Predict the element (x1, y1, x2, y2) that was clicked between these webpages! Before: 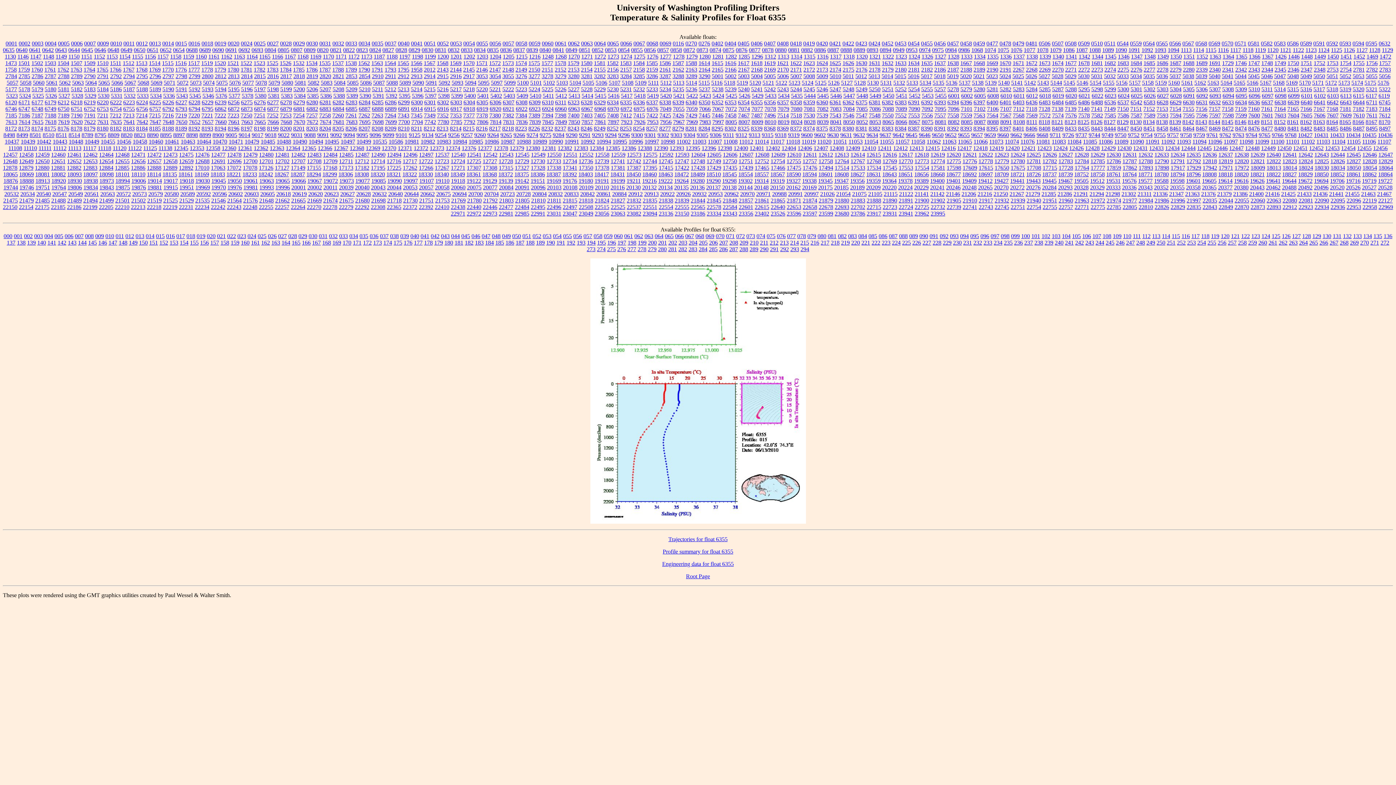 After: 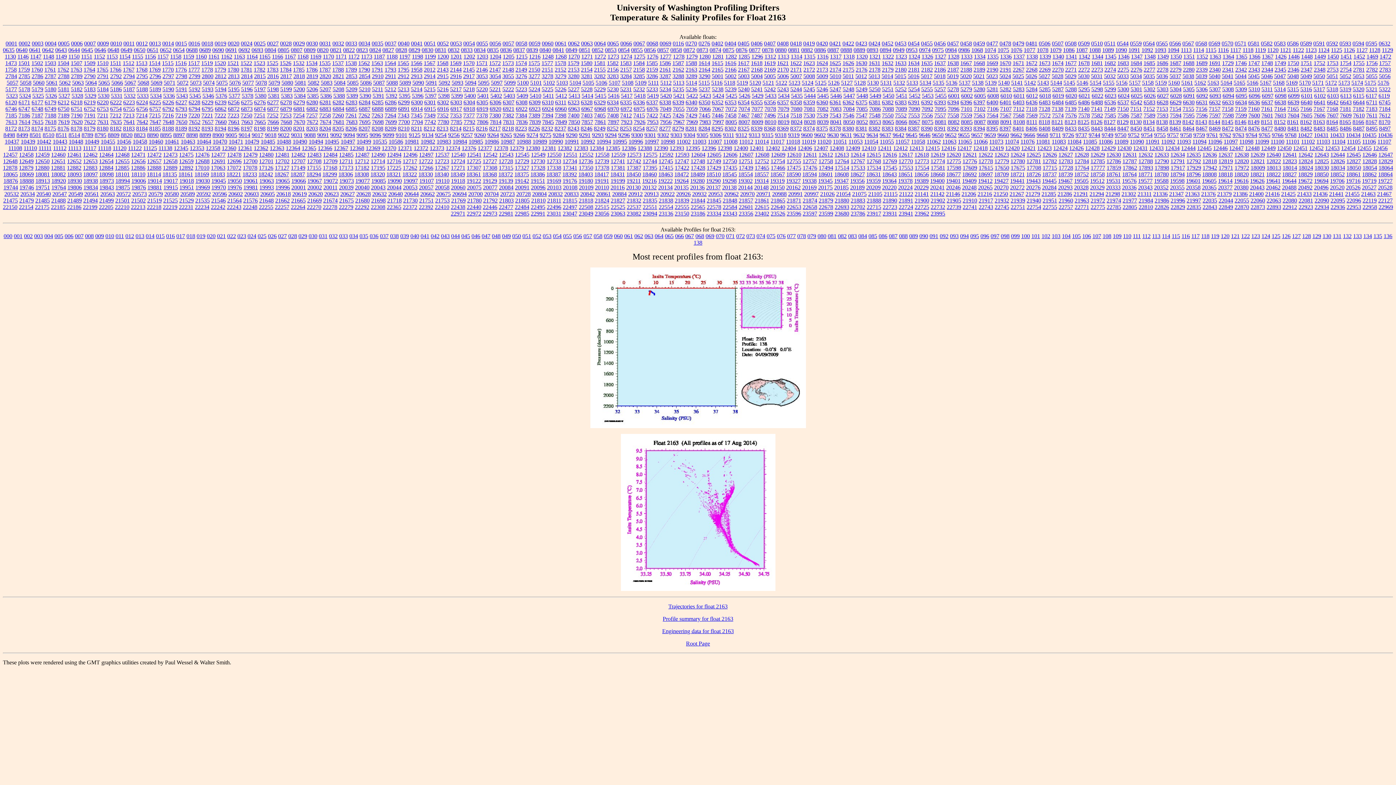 Action: bbox: (685, 66, 697, 72) label: 2163